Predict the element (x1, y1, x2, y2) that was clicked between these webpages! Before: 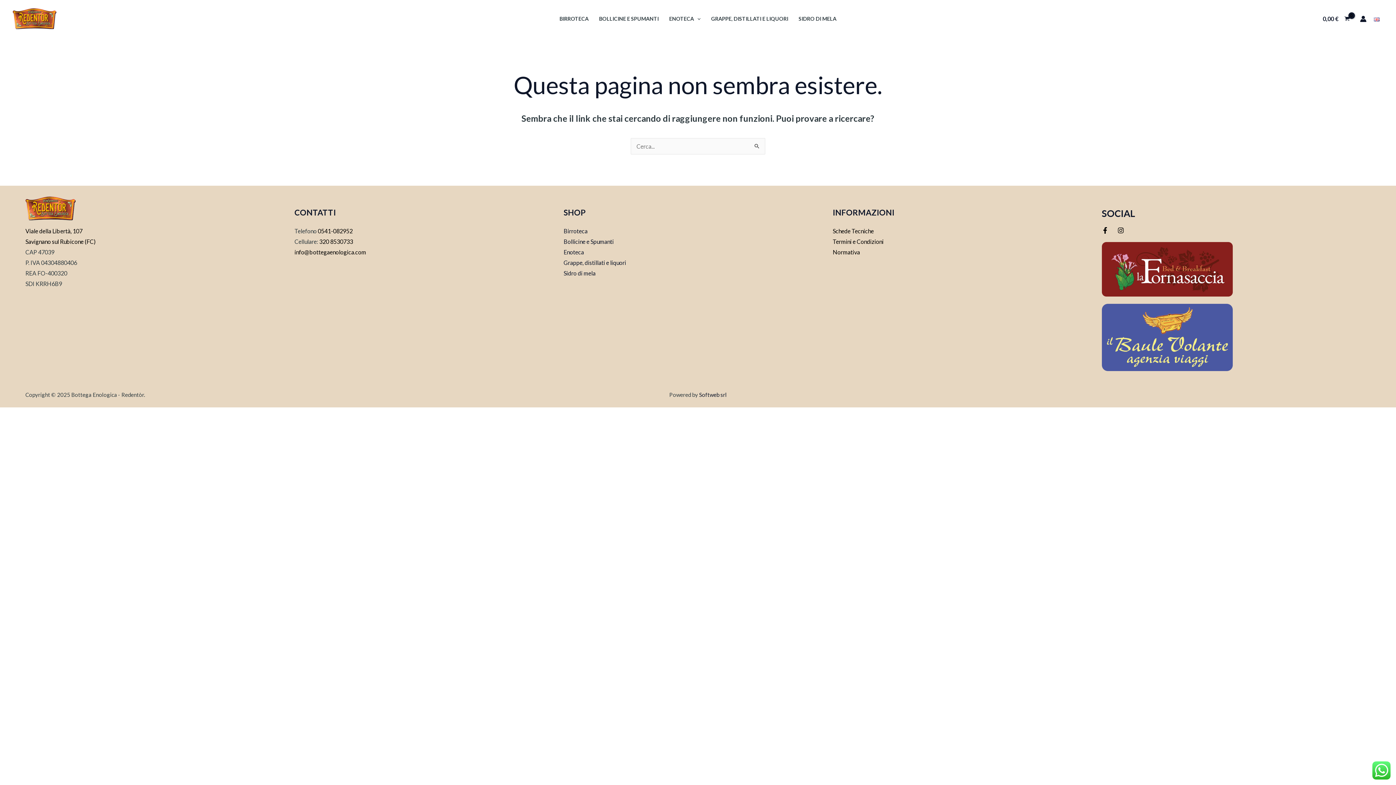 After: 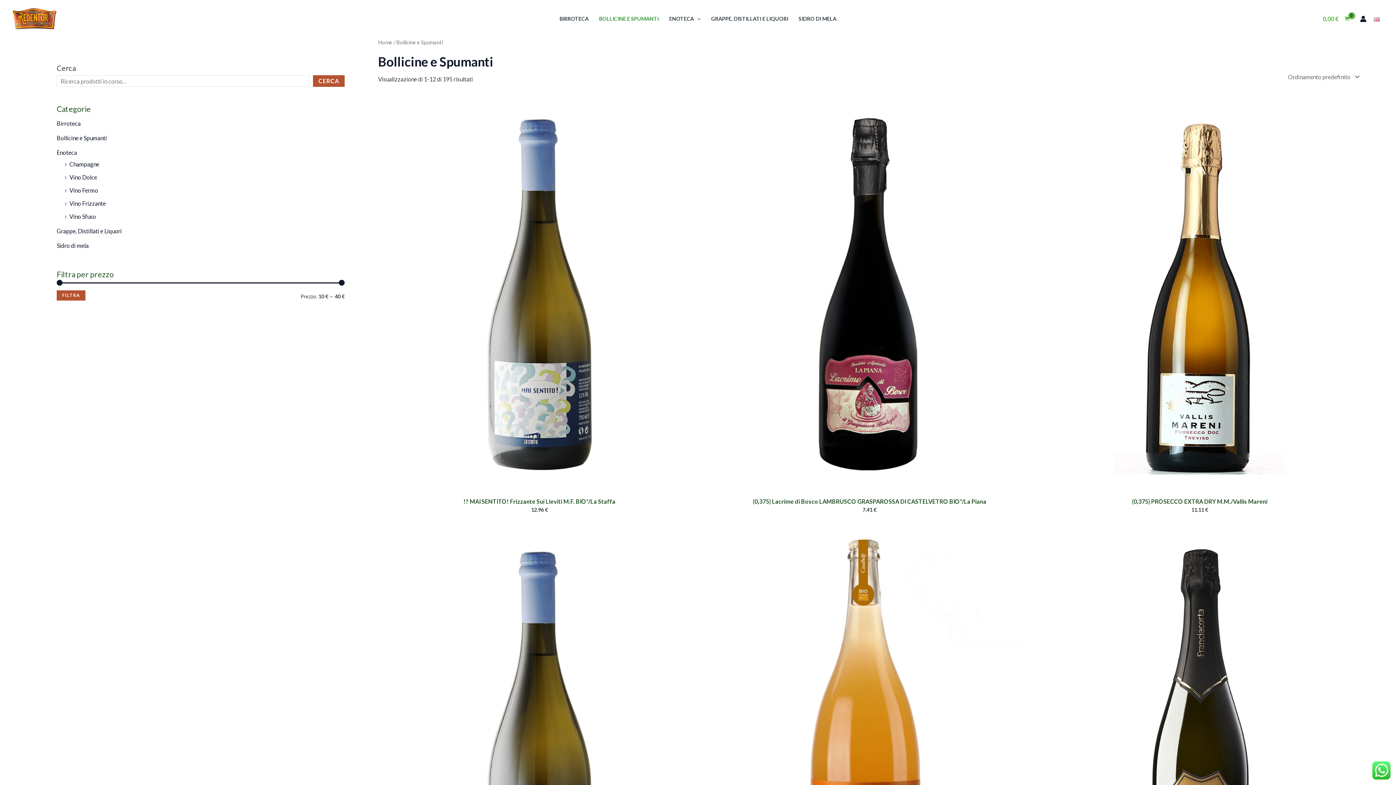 Action: bbox: (563, 238, 613, 244) label: Bollicine e Spumanti